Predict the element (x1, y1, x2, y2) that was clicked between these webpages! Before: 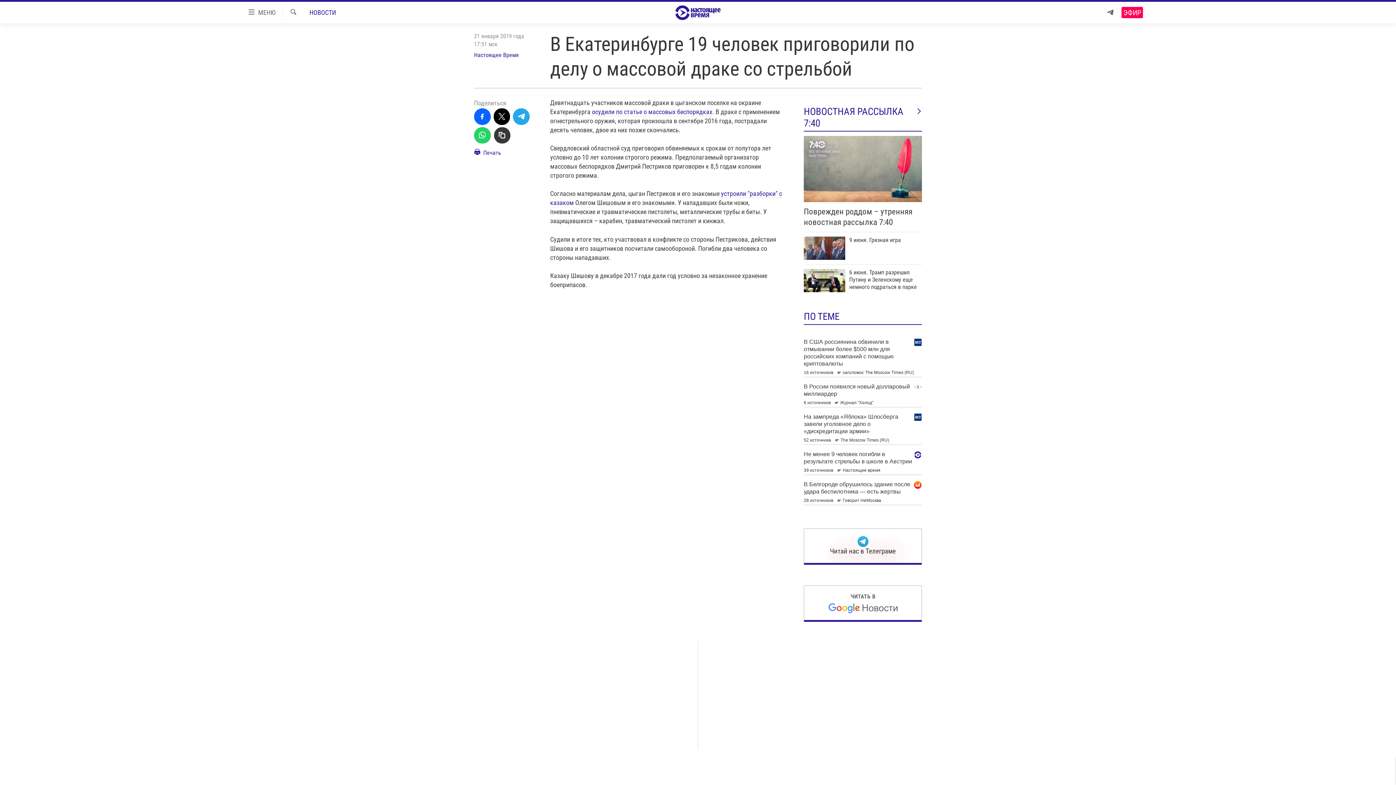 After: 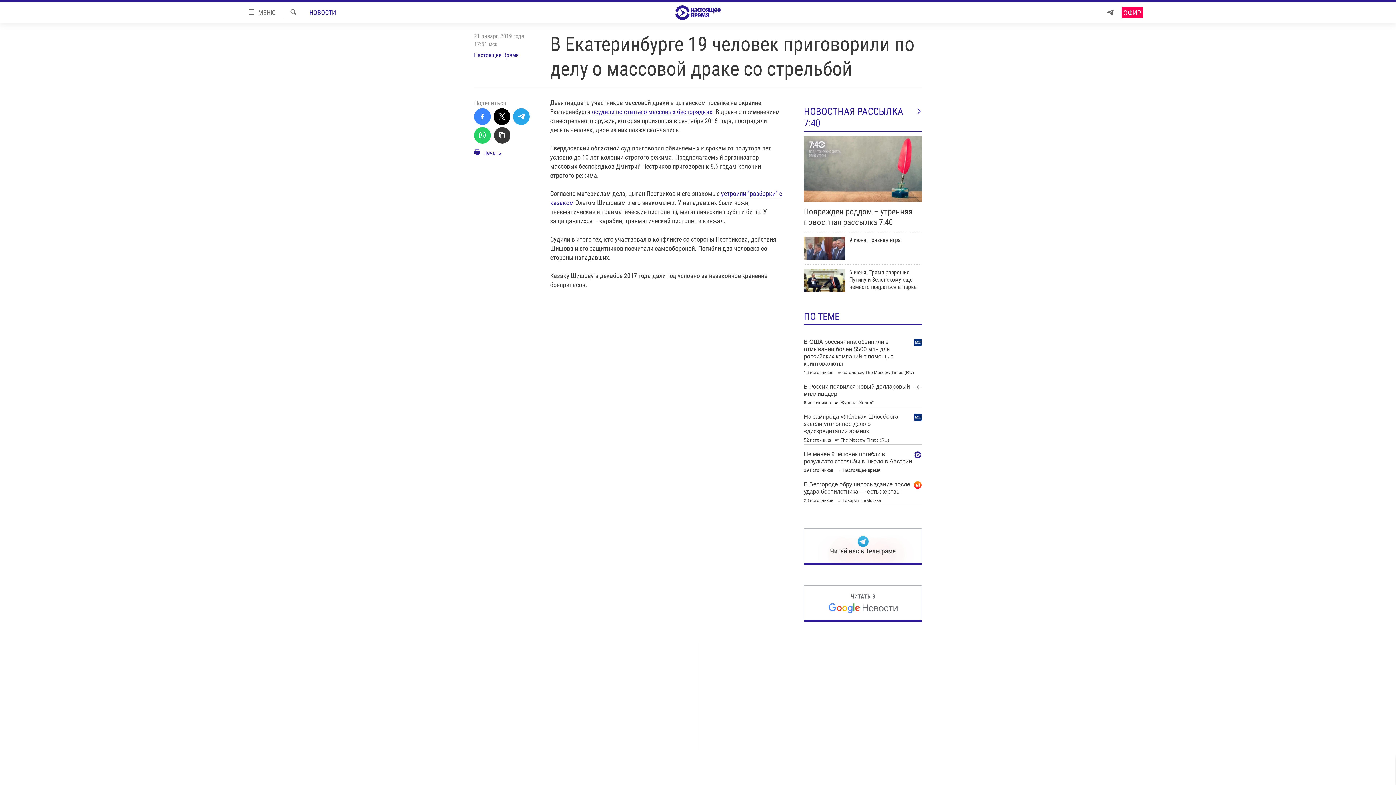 Action: bbox: (474, 108, 490, 124)